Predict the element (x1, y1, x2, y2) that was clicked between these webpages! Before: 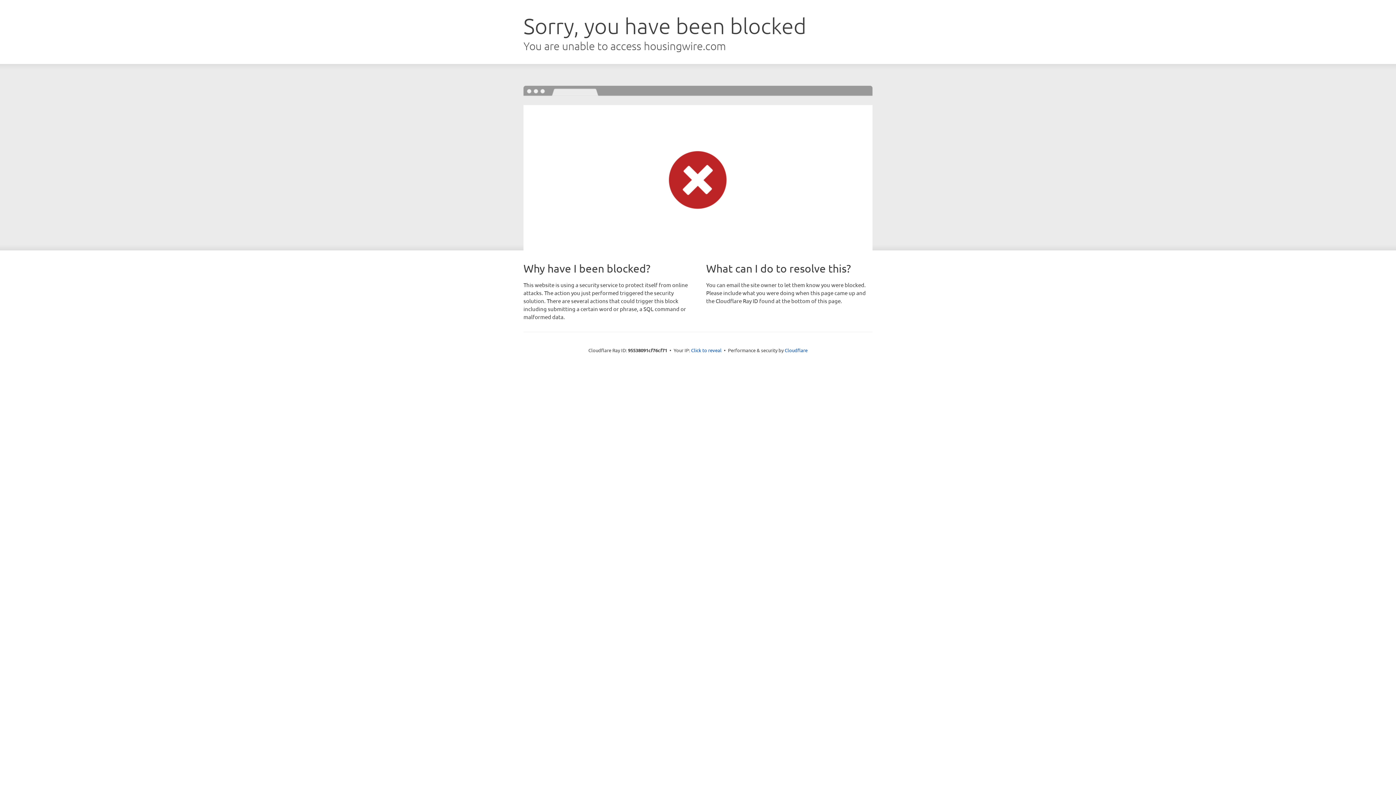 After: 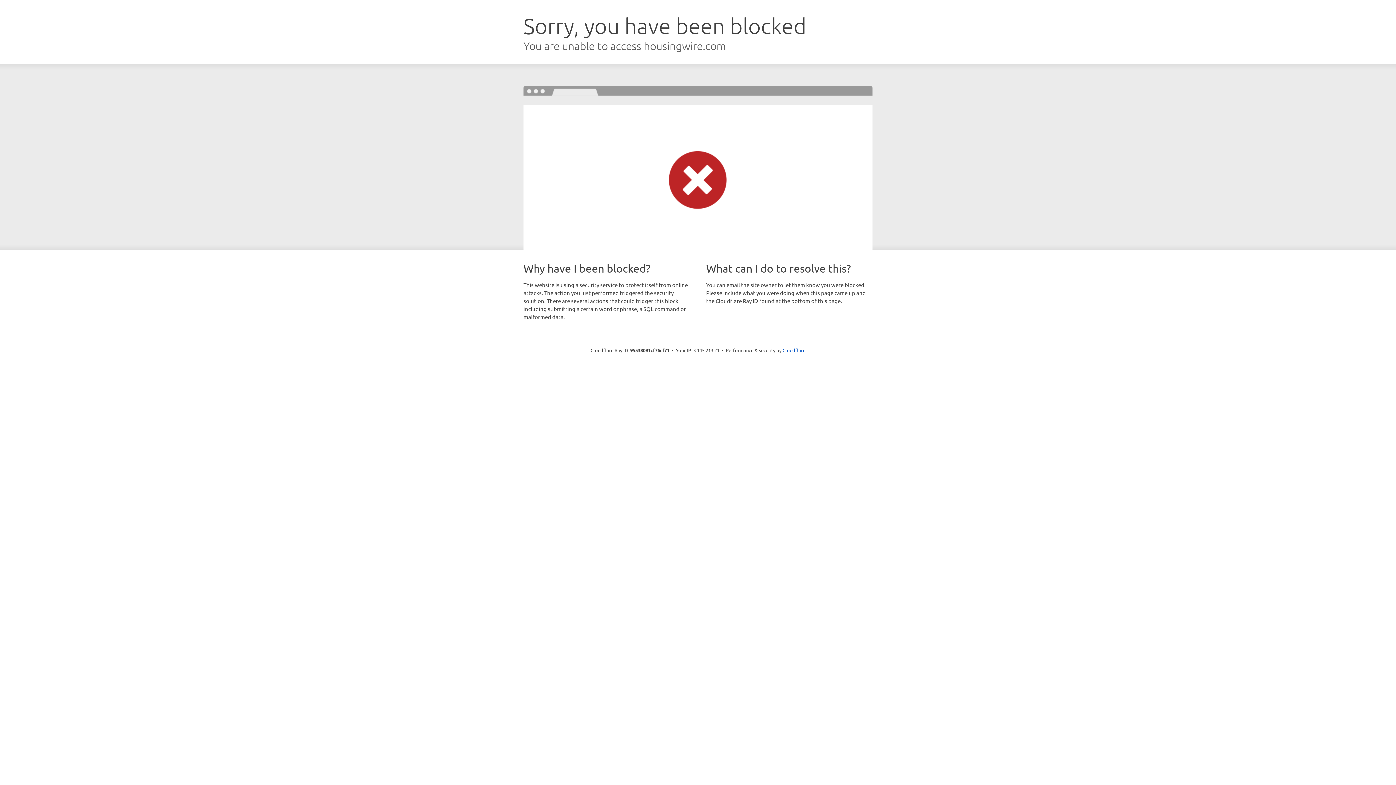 Action: label: Click to reveal bbox: (691, 346, 721, 353)